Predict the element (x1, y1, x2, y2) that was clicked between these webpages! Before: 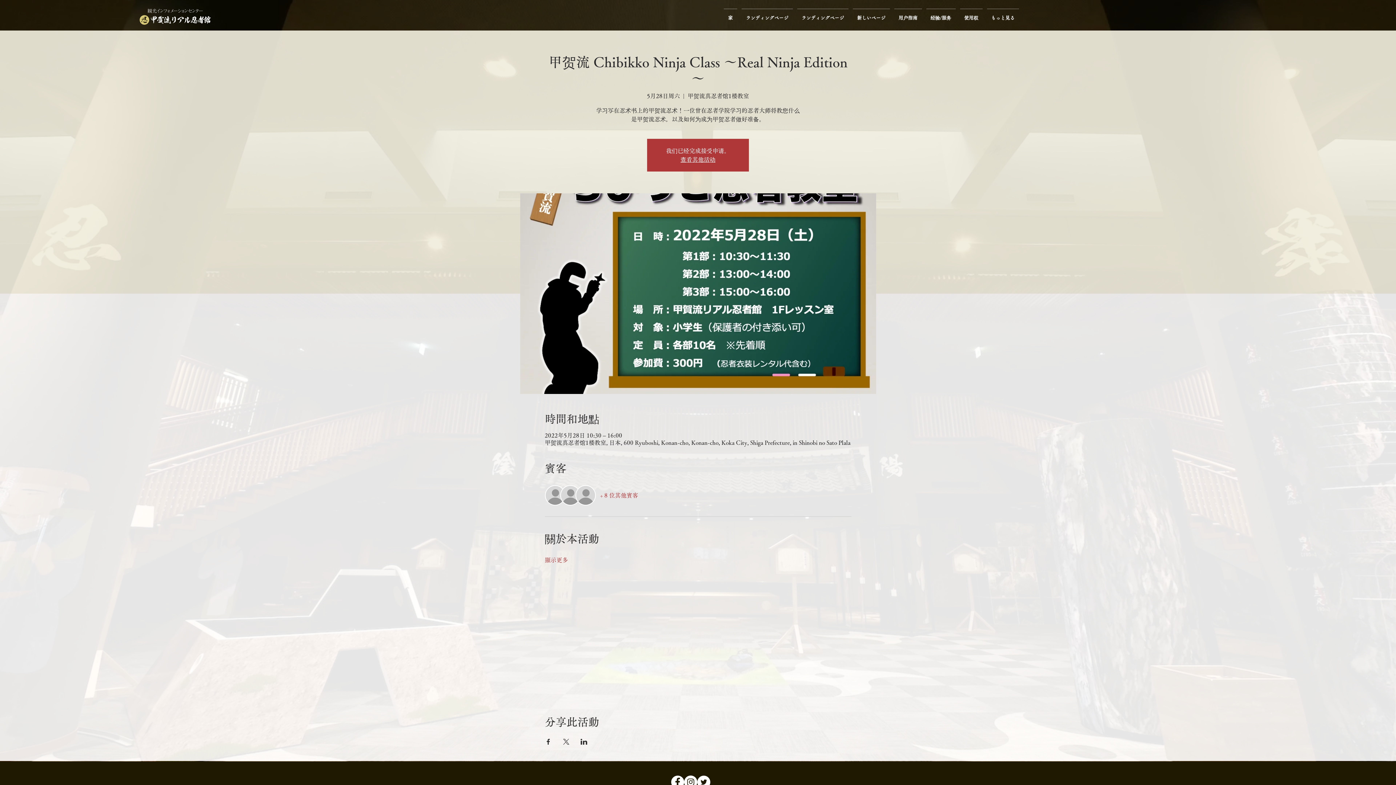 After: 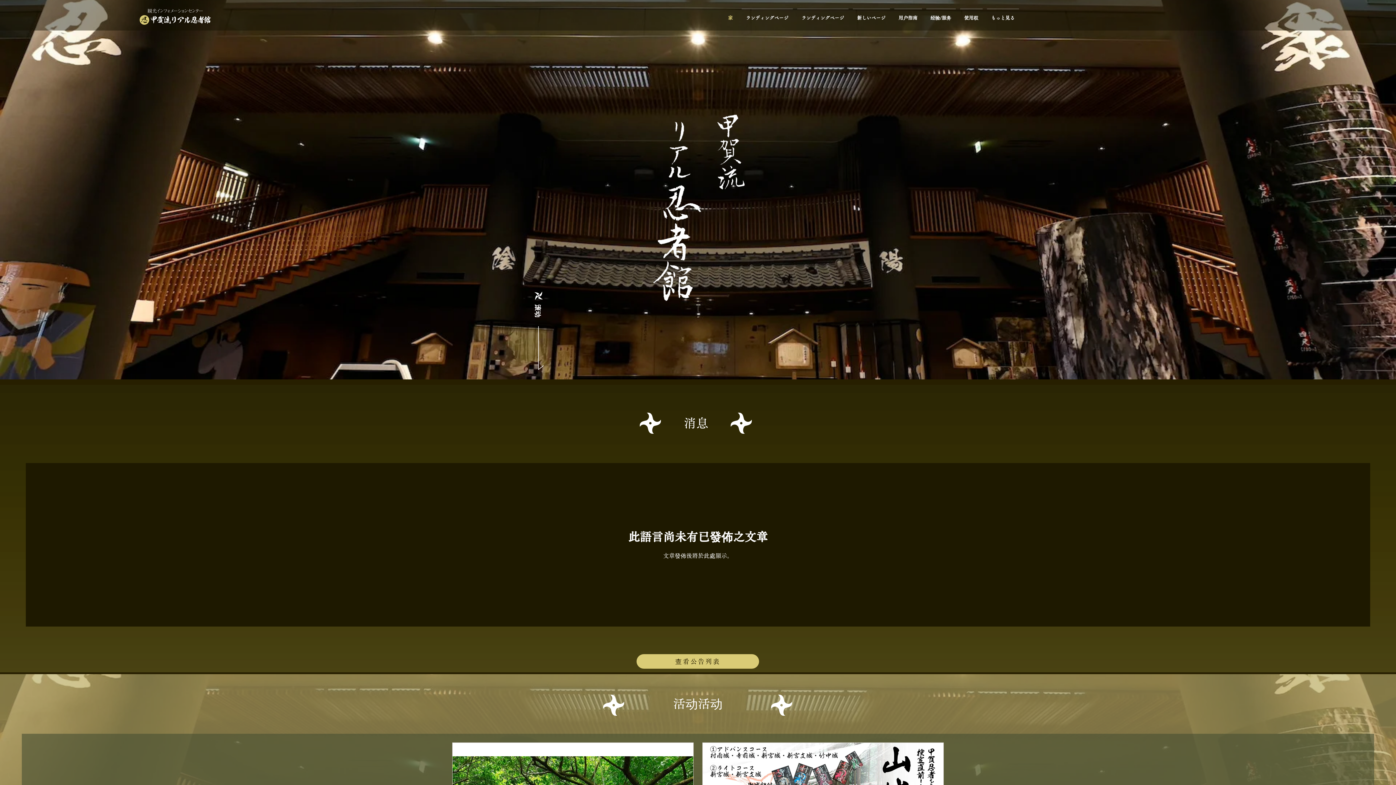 Action: label: 家 bbox: (721, 8, 739, 21)